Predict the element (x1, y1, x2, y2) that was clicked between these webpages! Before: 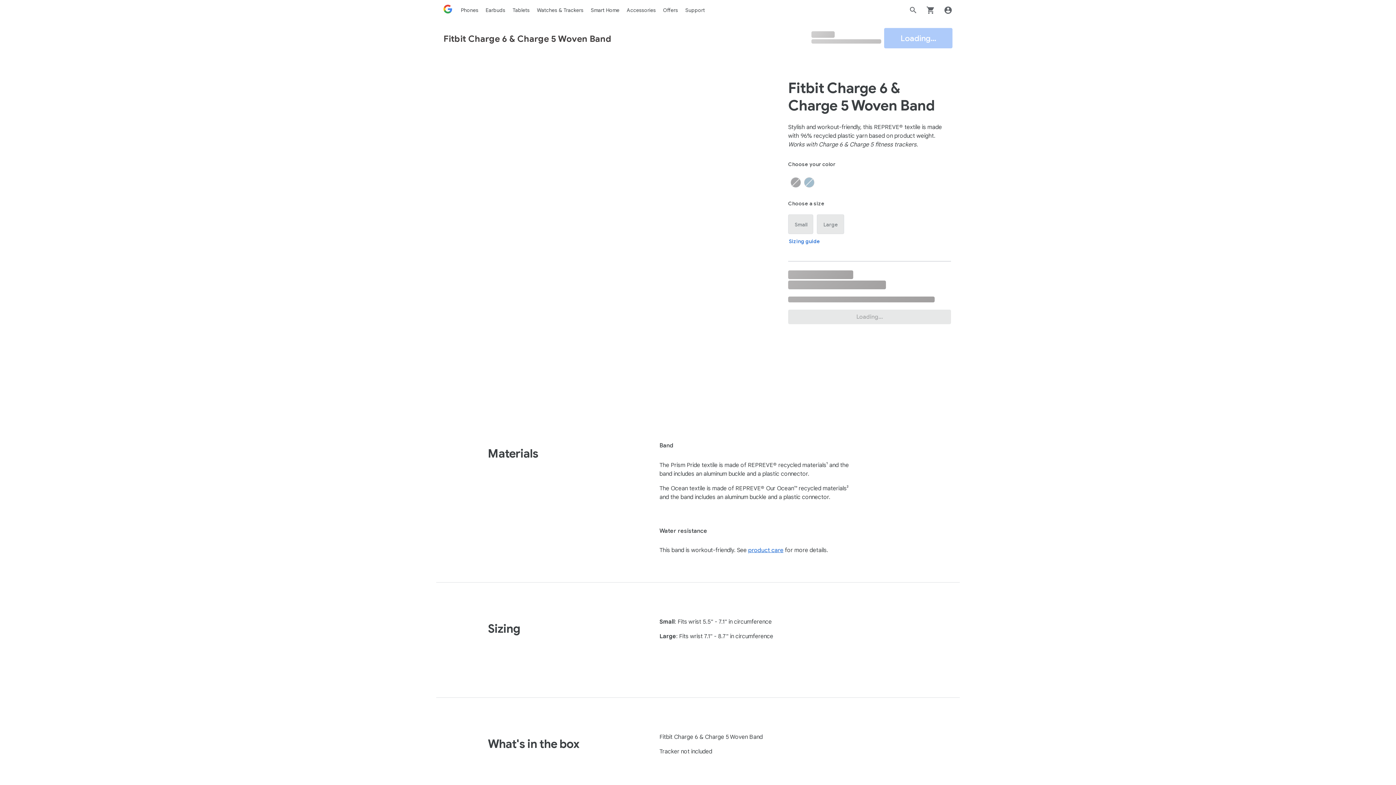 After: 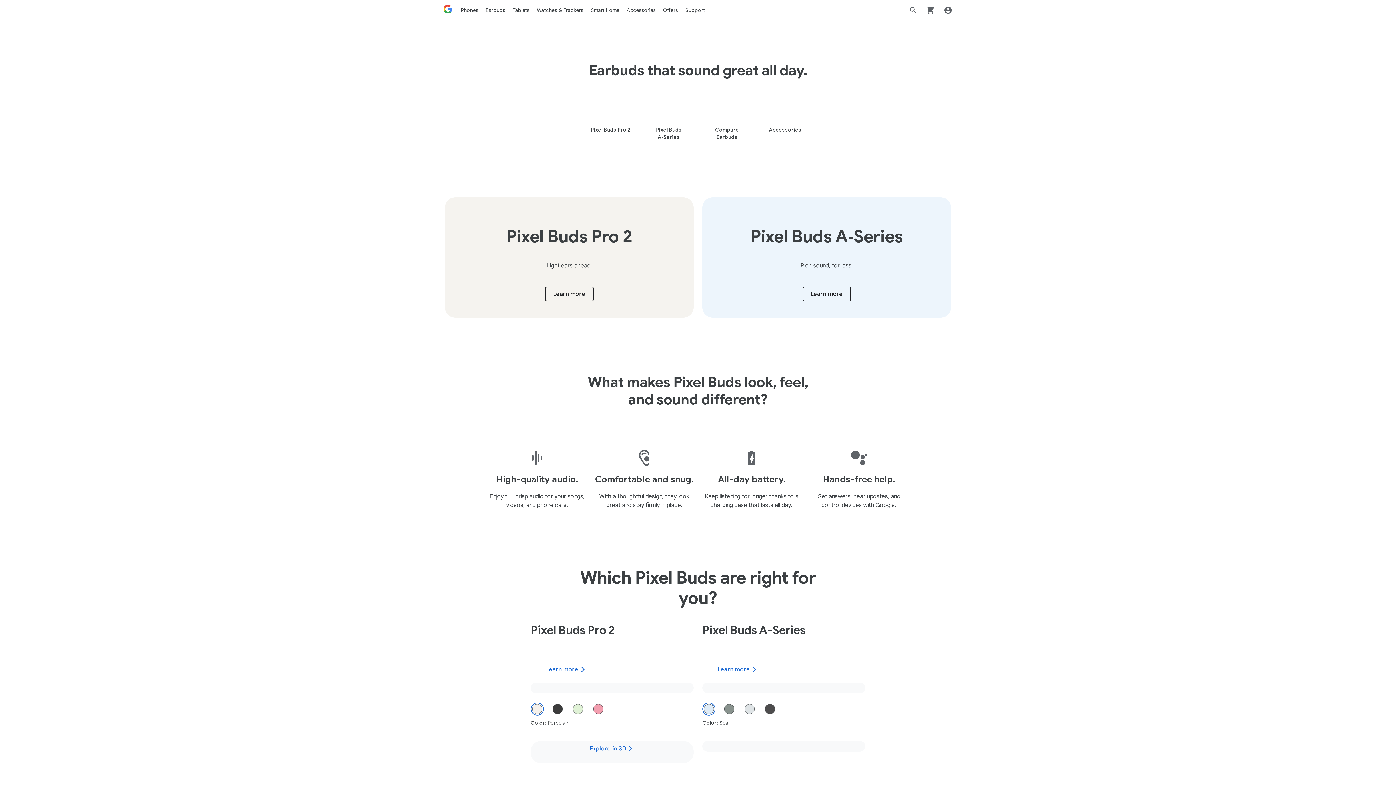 Action: label: Earbuds bbox: (485, 6, 505, 13)